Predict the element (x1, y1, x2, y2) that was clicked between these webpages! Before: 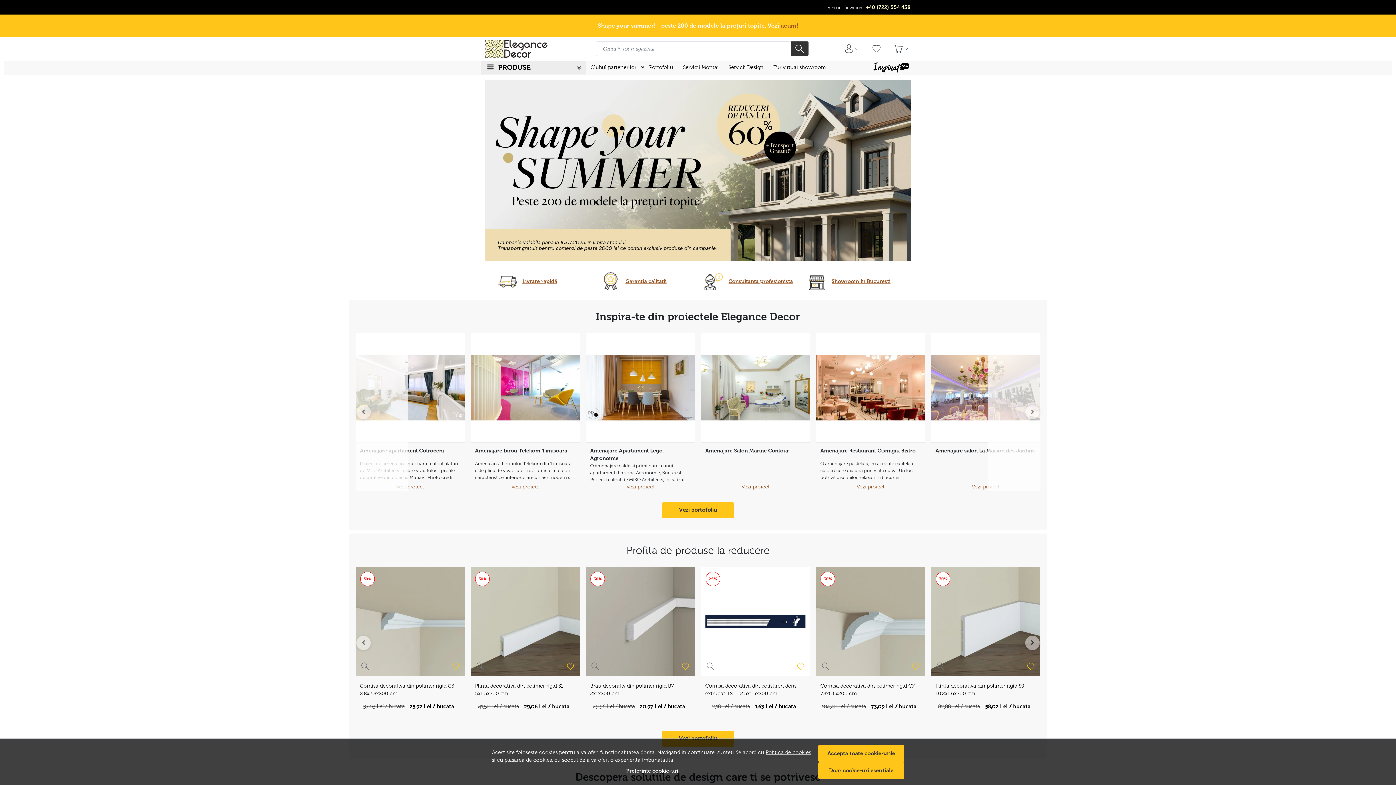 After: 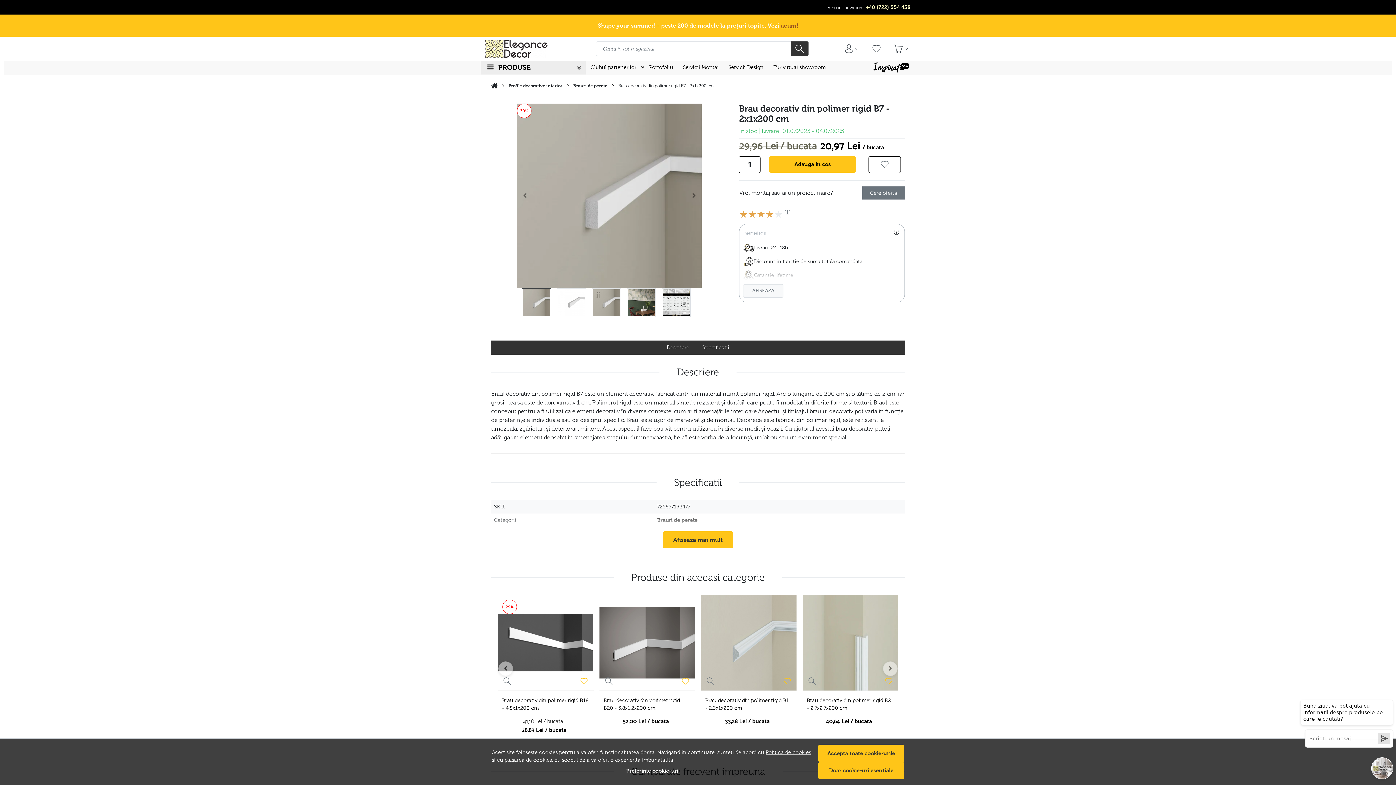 Action: bbox: (585, 567, 695, 676) label: 30%